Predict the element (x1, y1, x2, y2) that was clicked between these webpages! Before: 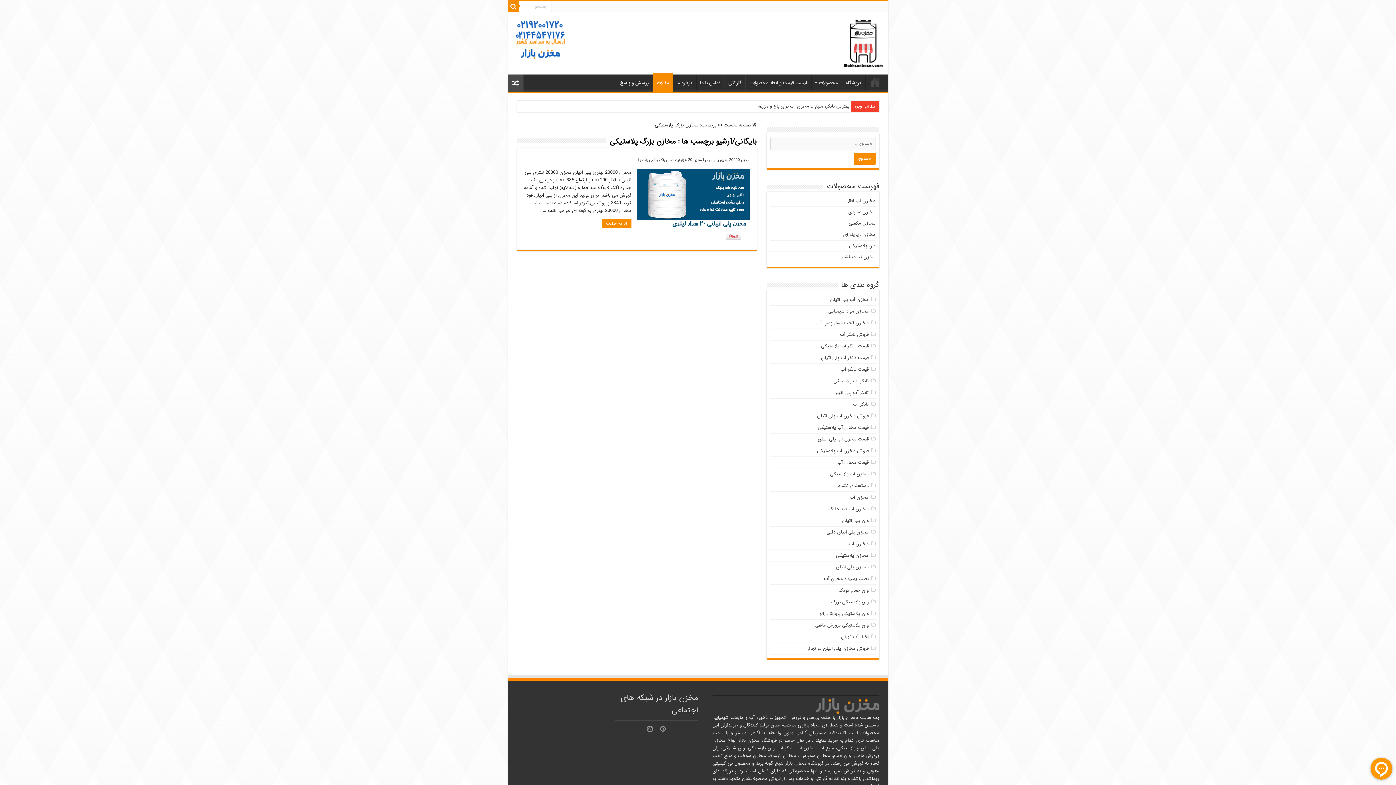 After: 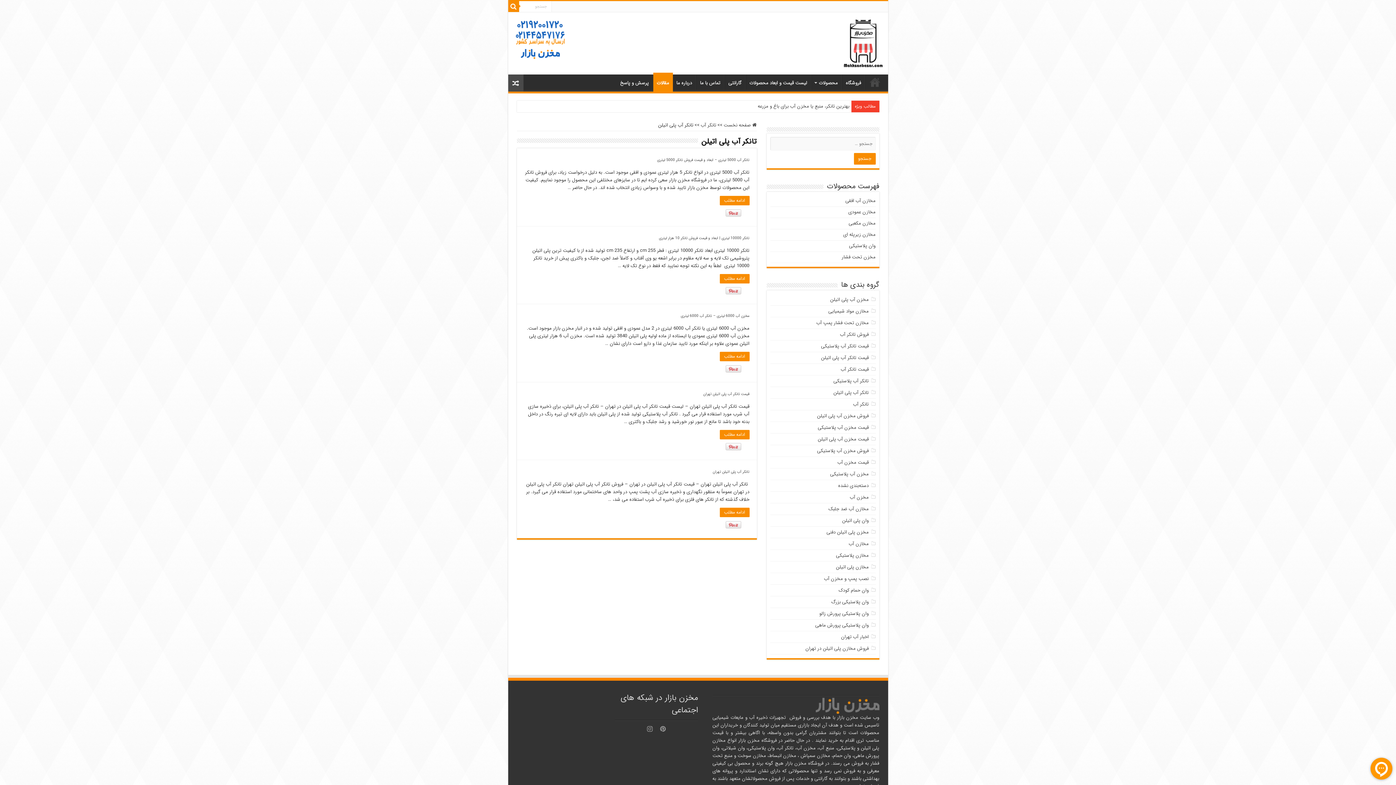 Action: bbox: (833, 389, 868, 396) label: تانکر آب پلی اتیلن